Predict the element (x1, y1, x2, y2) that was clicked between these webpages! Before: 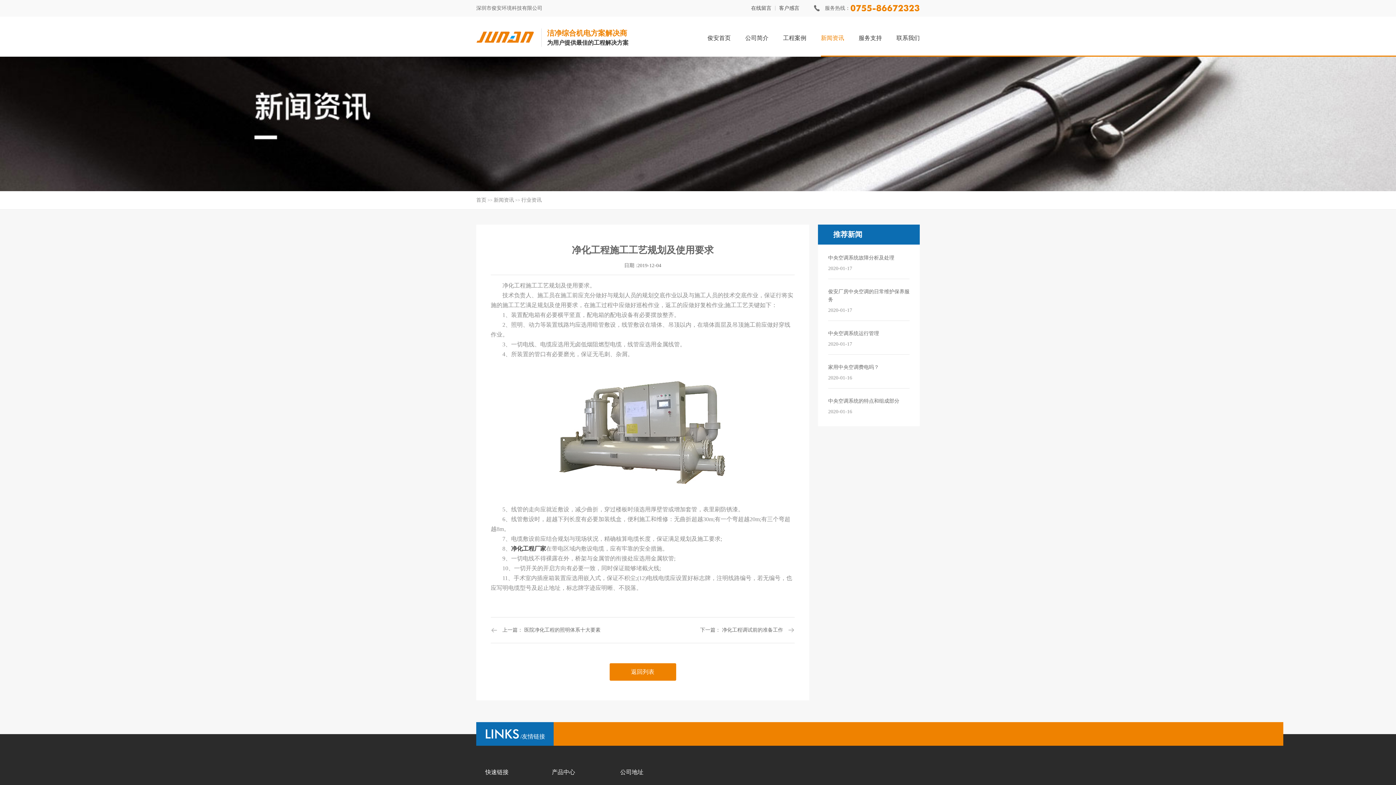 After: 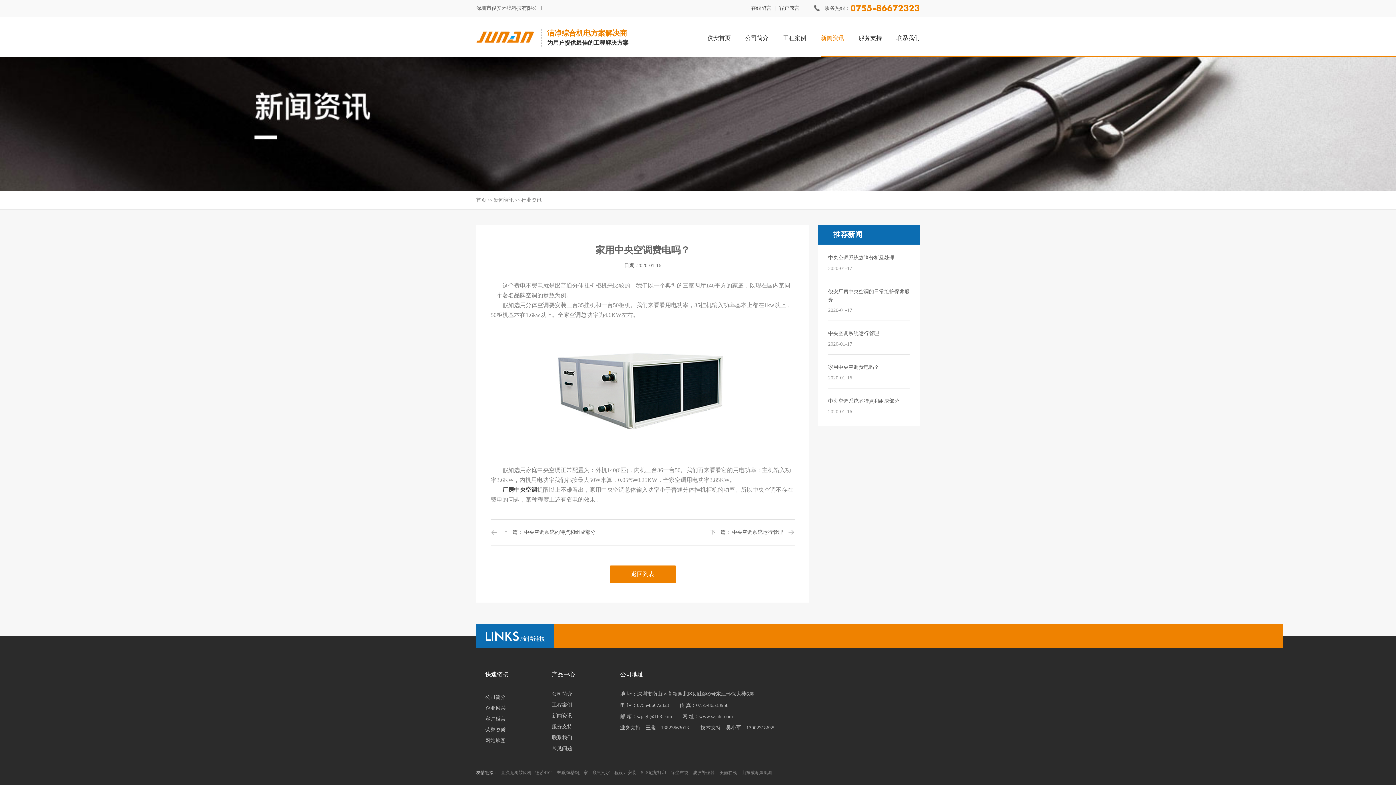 Action: label: 家用中央空调费电吗？ bbox: (828, 363, 909, 371)